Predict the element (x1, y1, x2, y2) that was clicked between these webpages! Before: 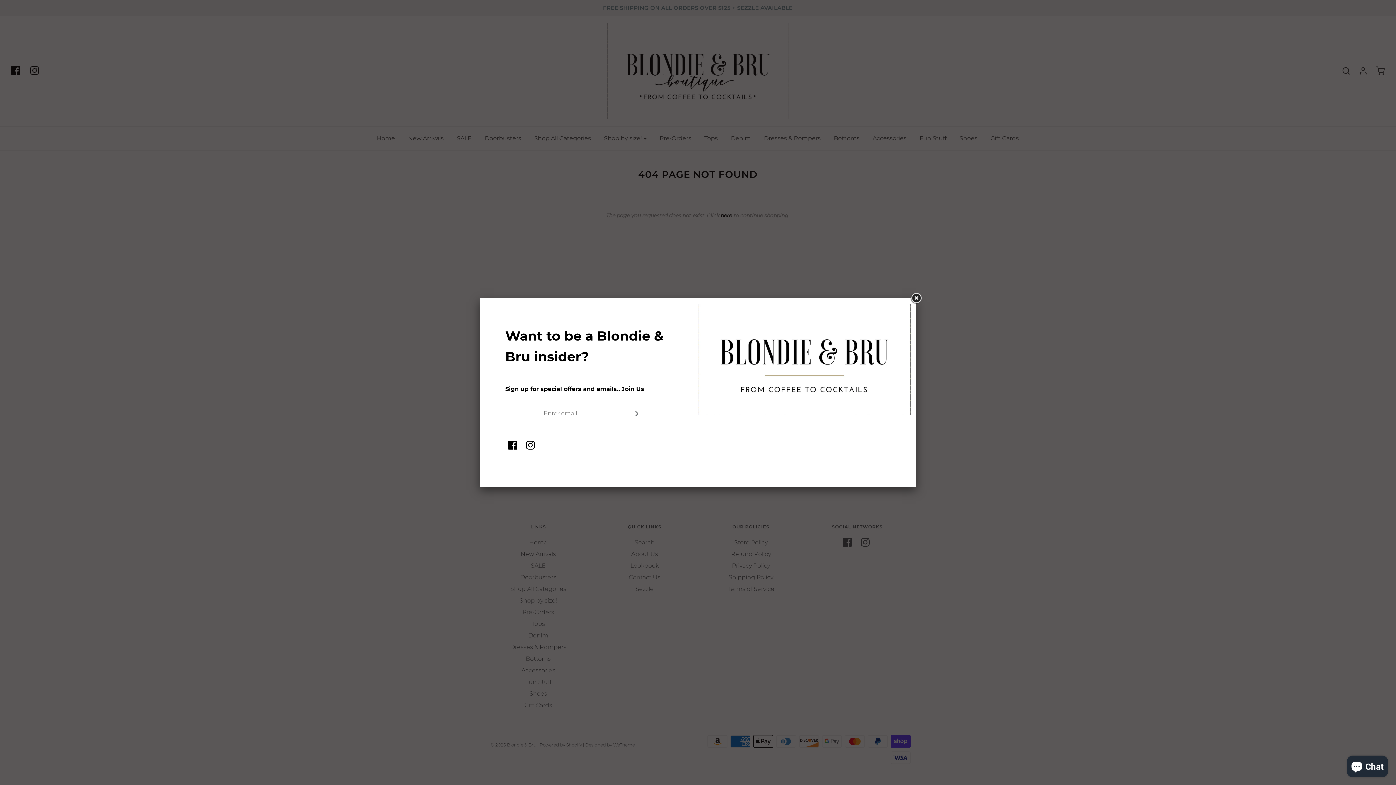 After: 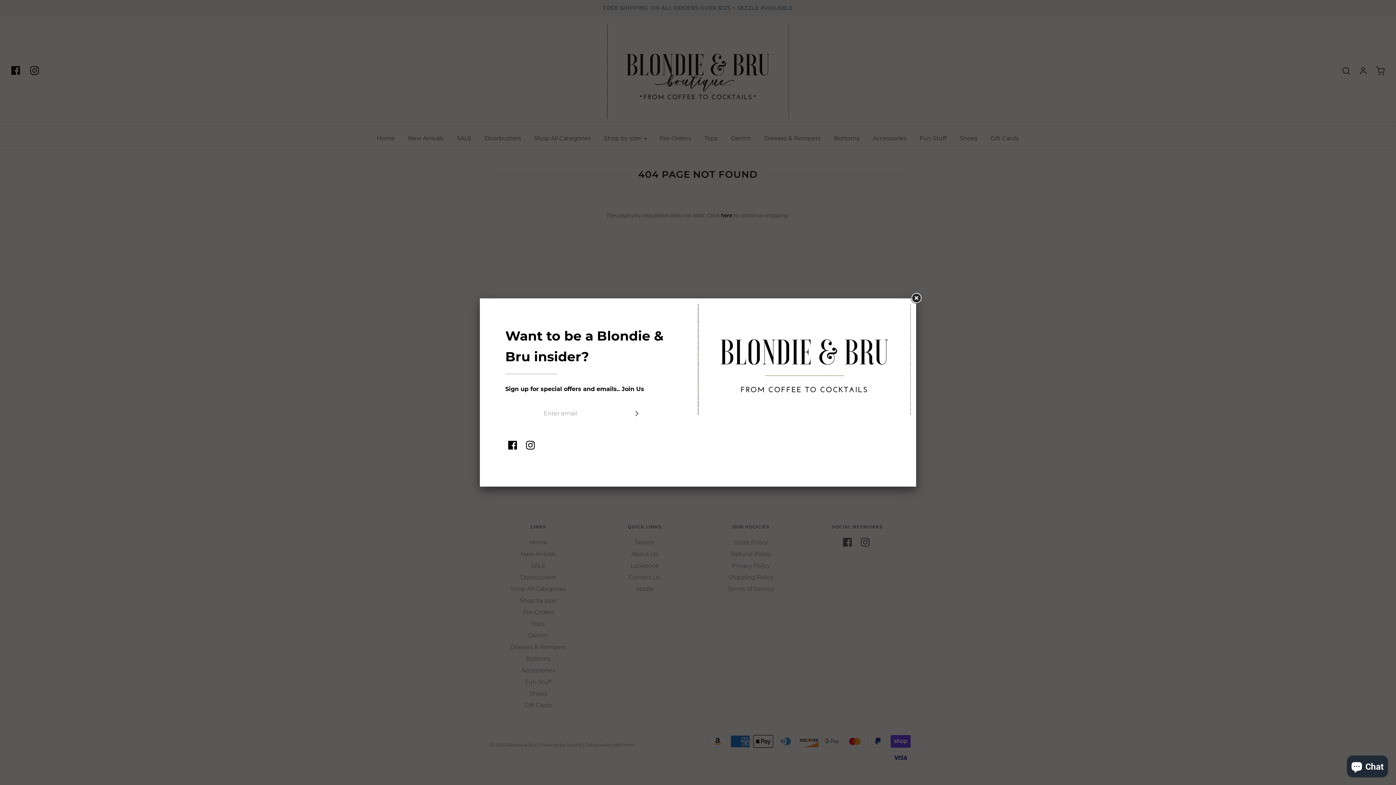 Action: bbox: (508, 441, 517, 452)